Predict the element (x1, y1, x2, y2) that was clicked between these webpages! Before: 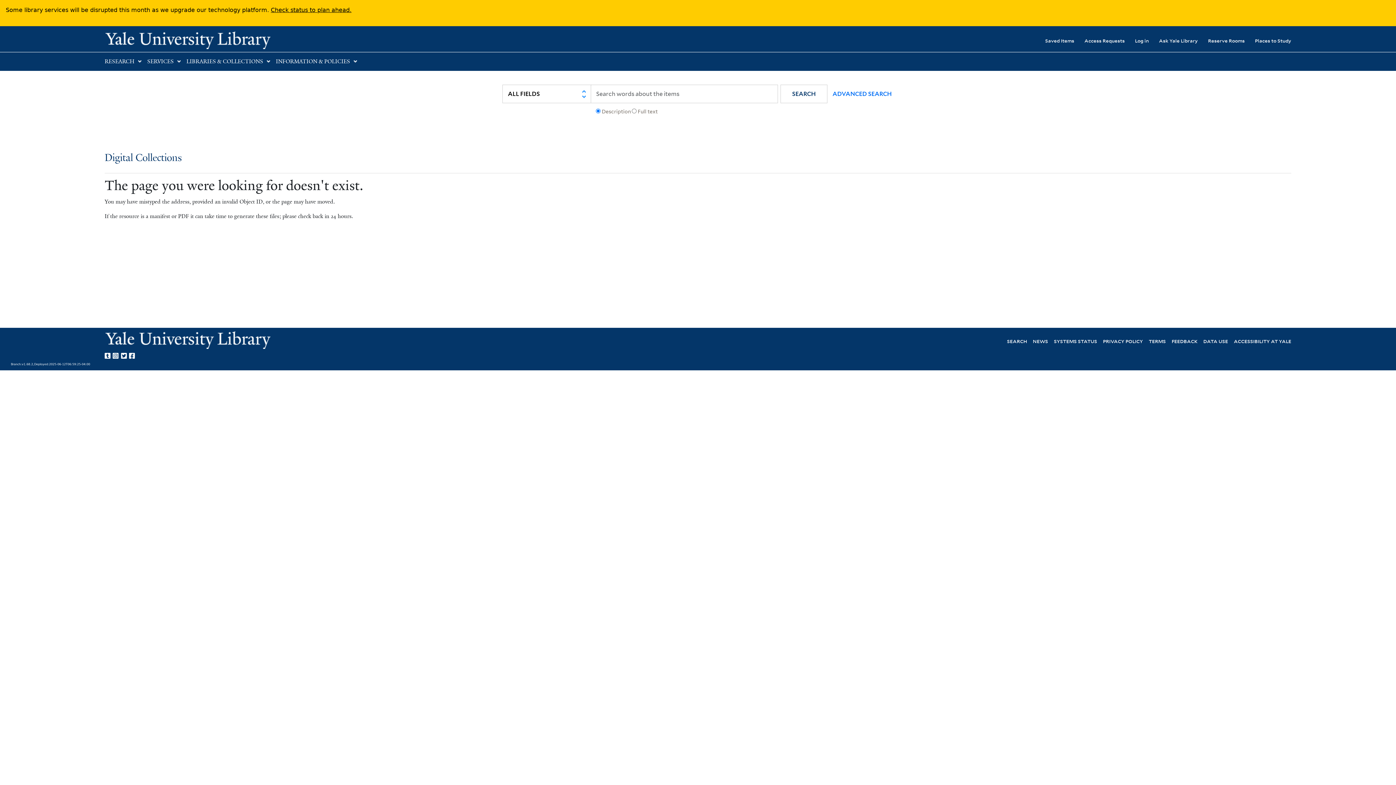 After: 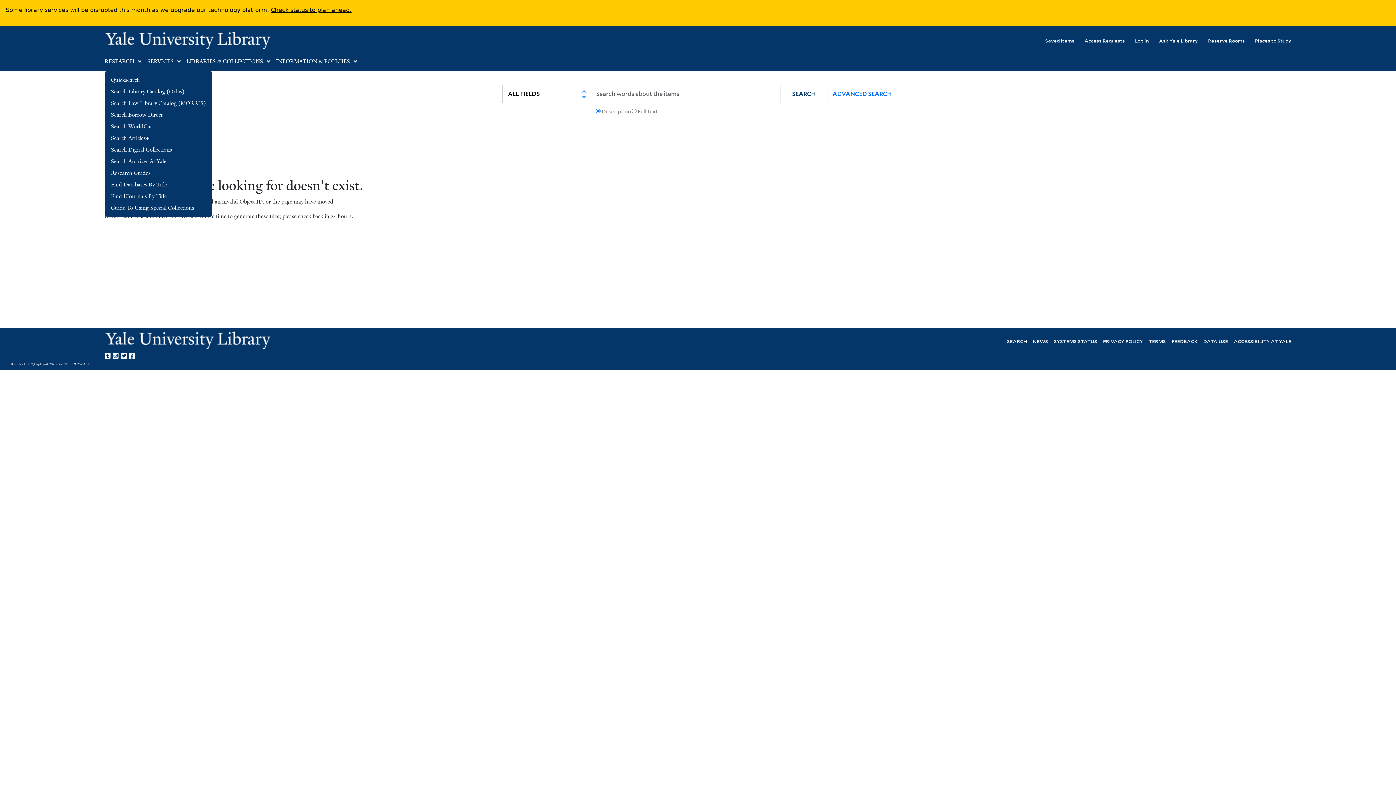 Action: label: RESEARCH bbox: (104, 58, 134, 65)